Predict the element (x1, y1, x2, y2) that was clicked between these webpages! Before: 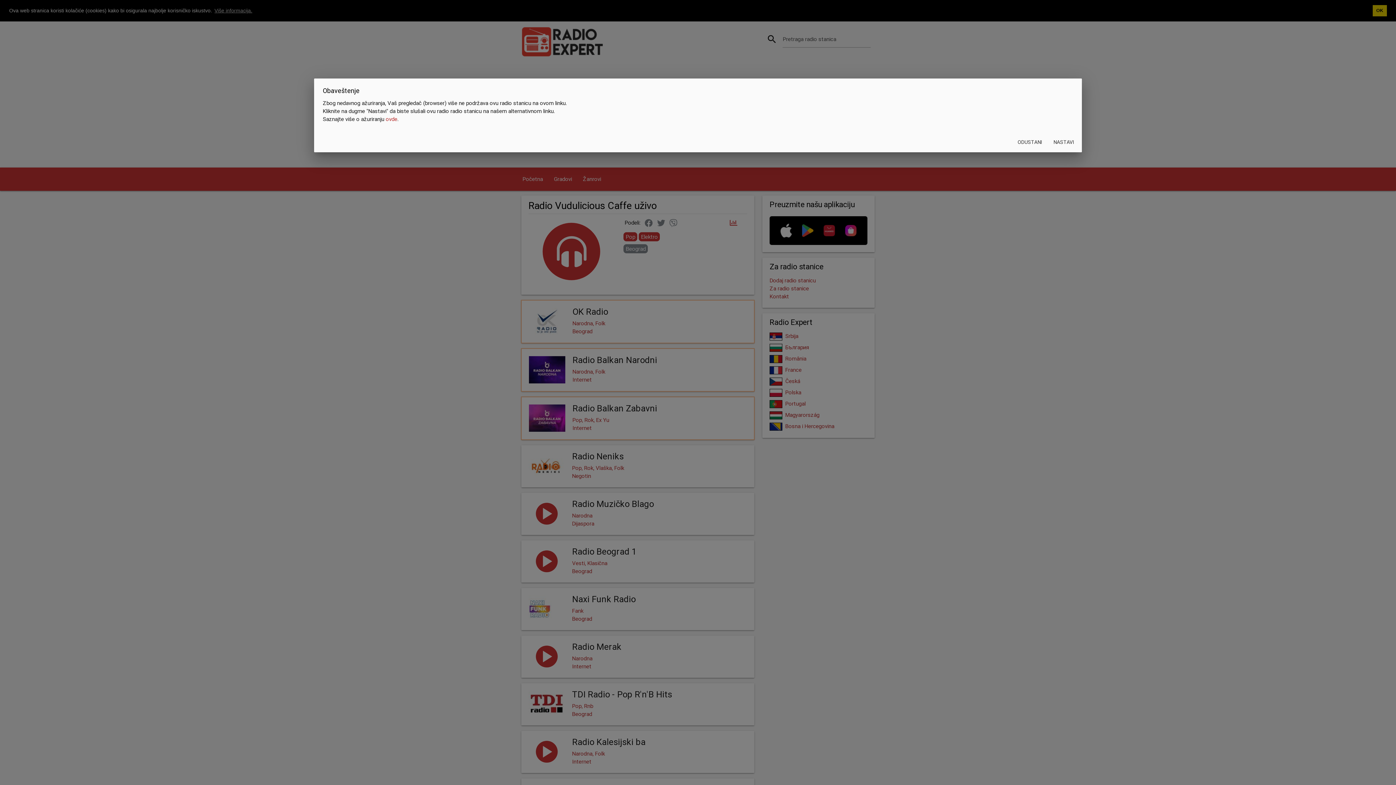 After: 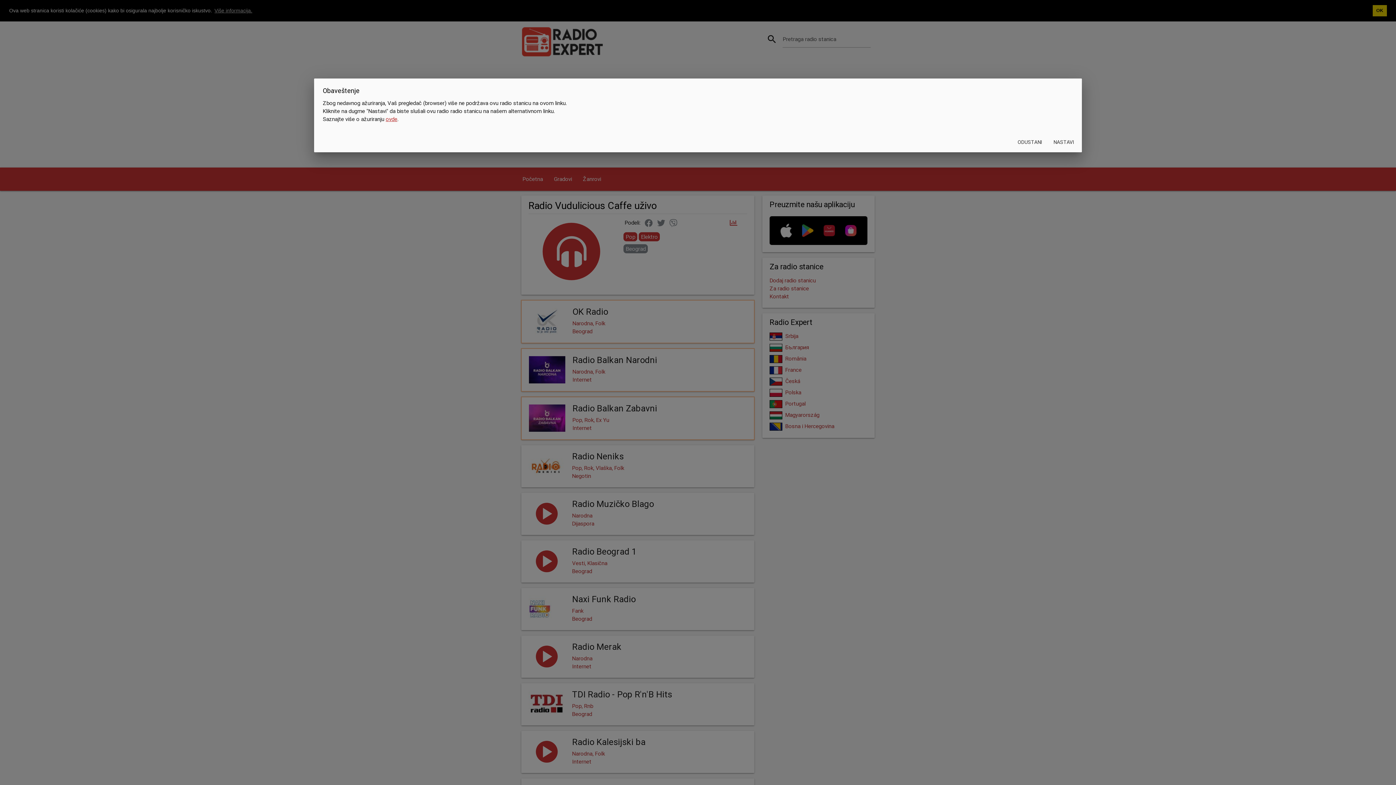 Action: bbox: (385, 115, 397, 122) label: ovde